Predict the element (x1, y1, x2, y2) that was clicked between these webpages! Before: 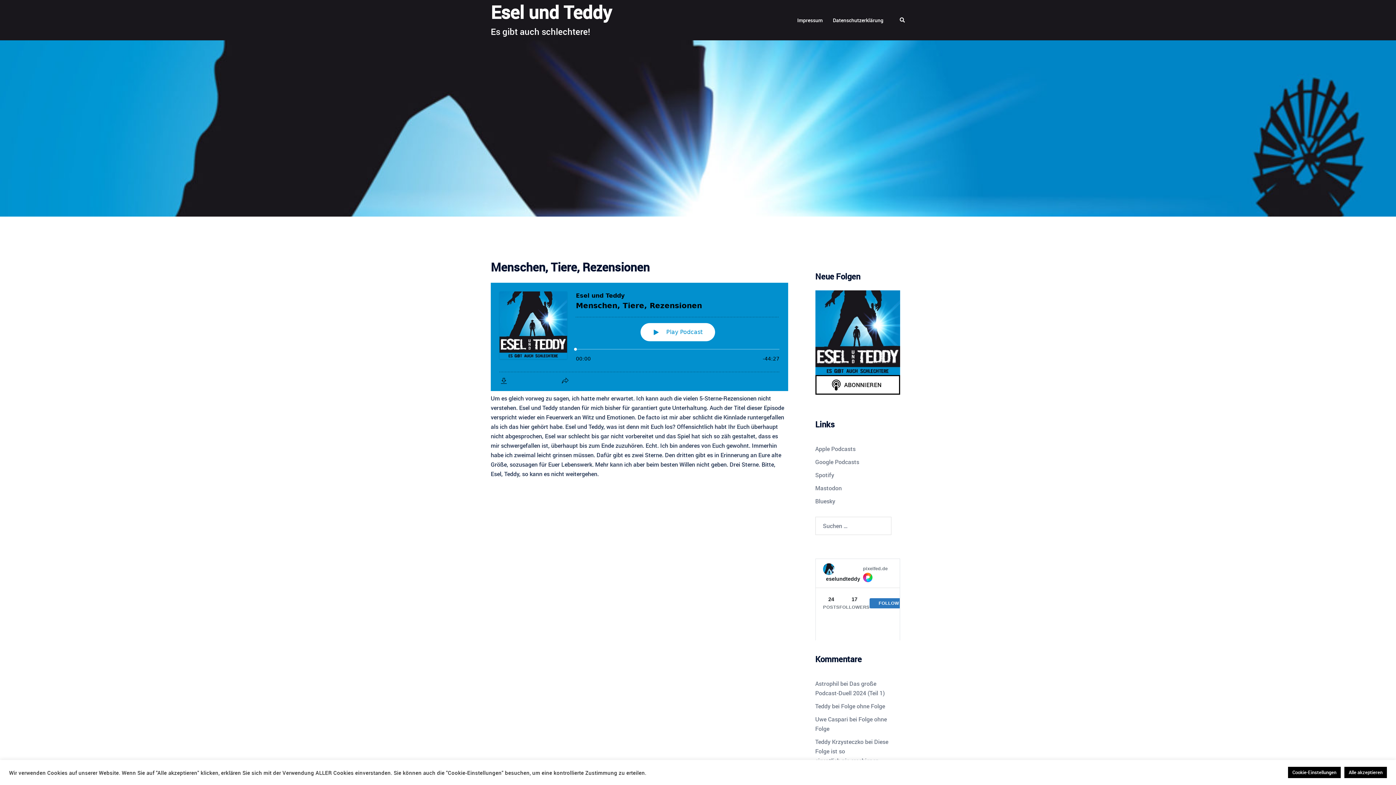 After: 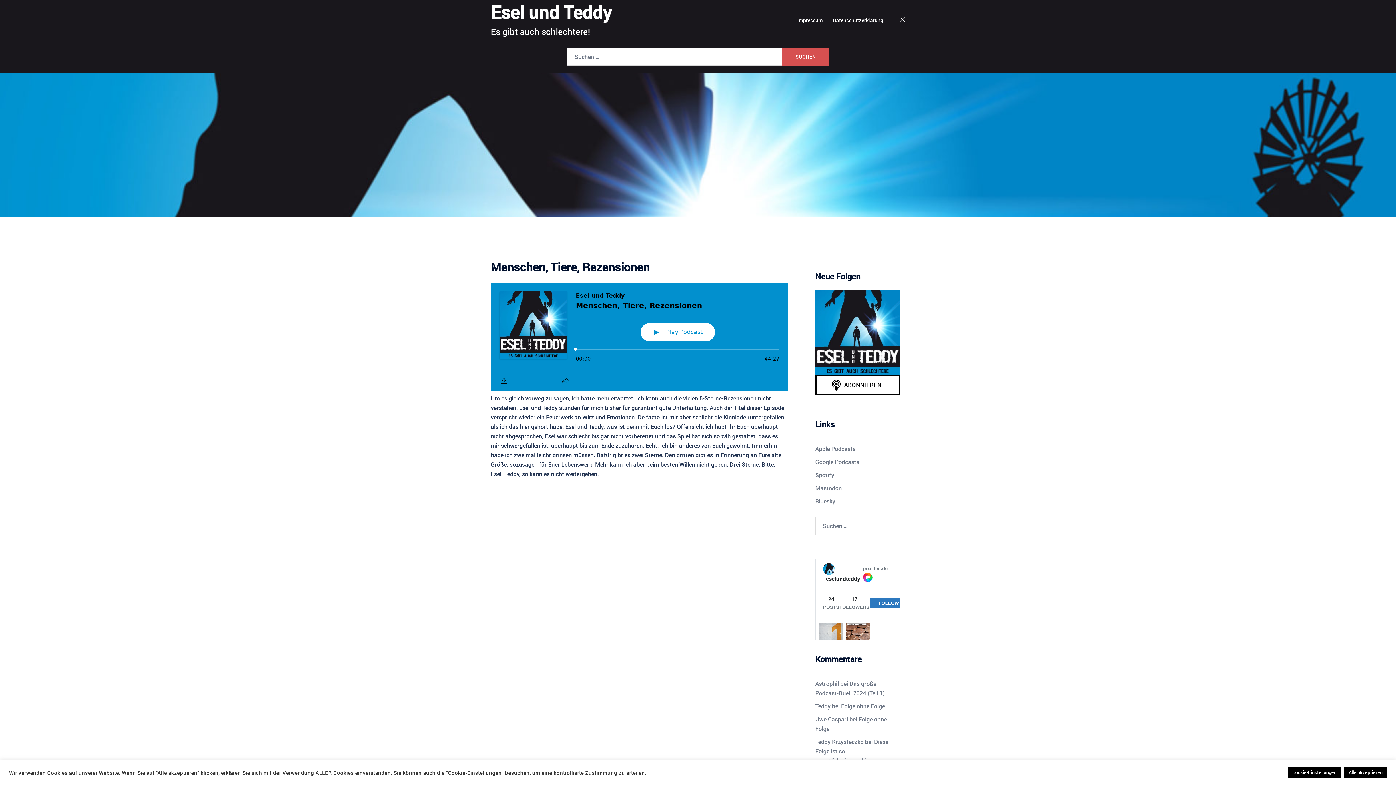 Action: bbox: (899, 17, 905, 23) label: Suche